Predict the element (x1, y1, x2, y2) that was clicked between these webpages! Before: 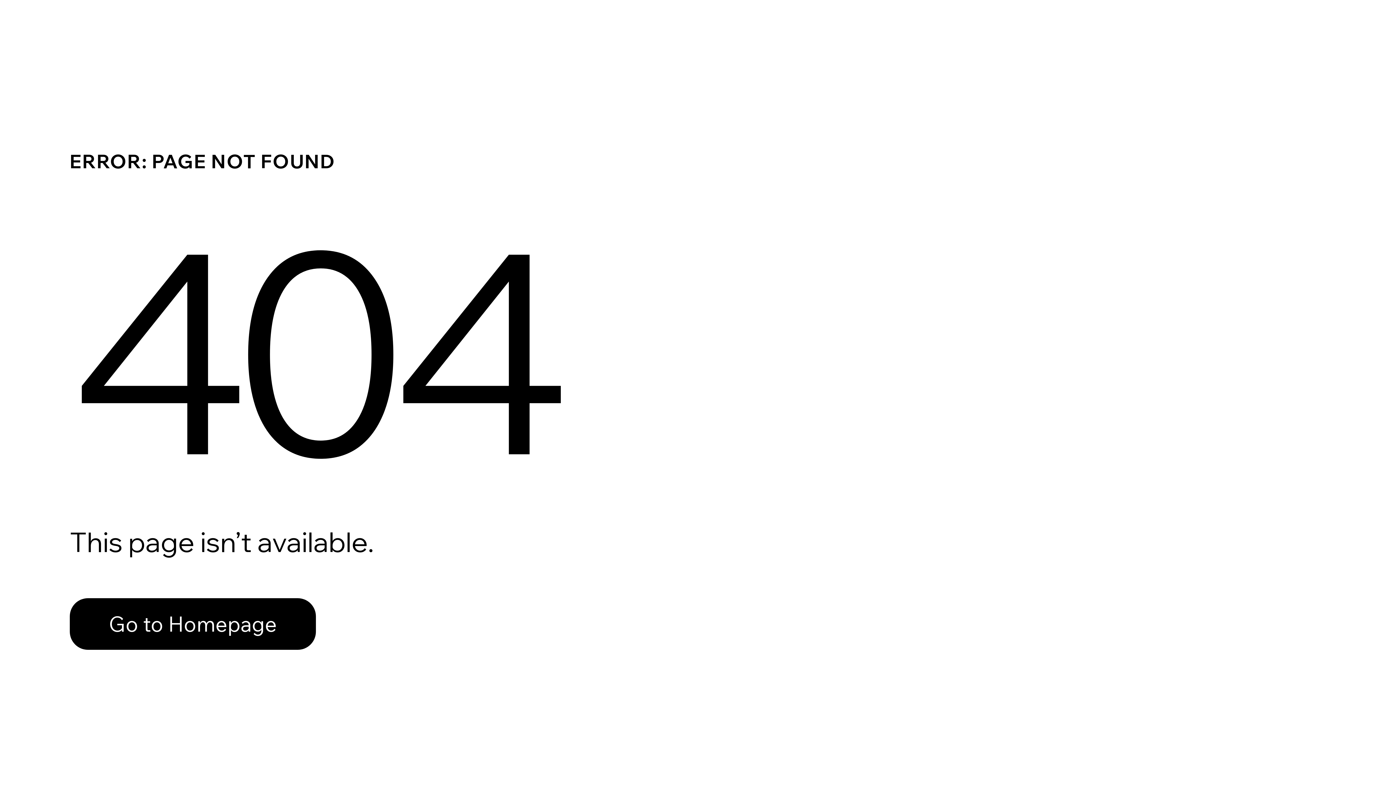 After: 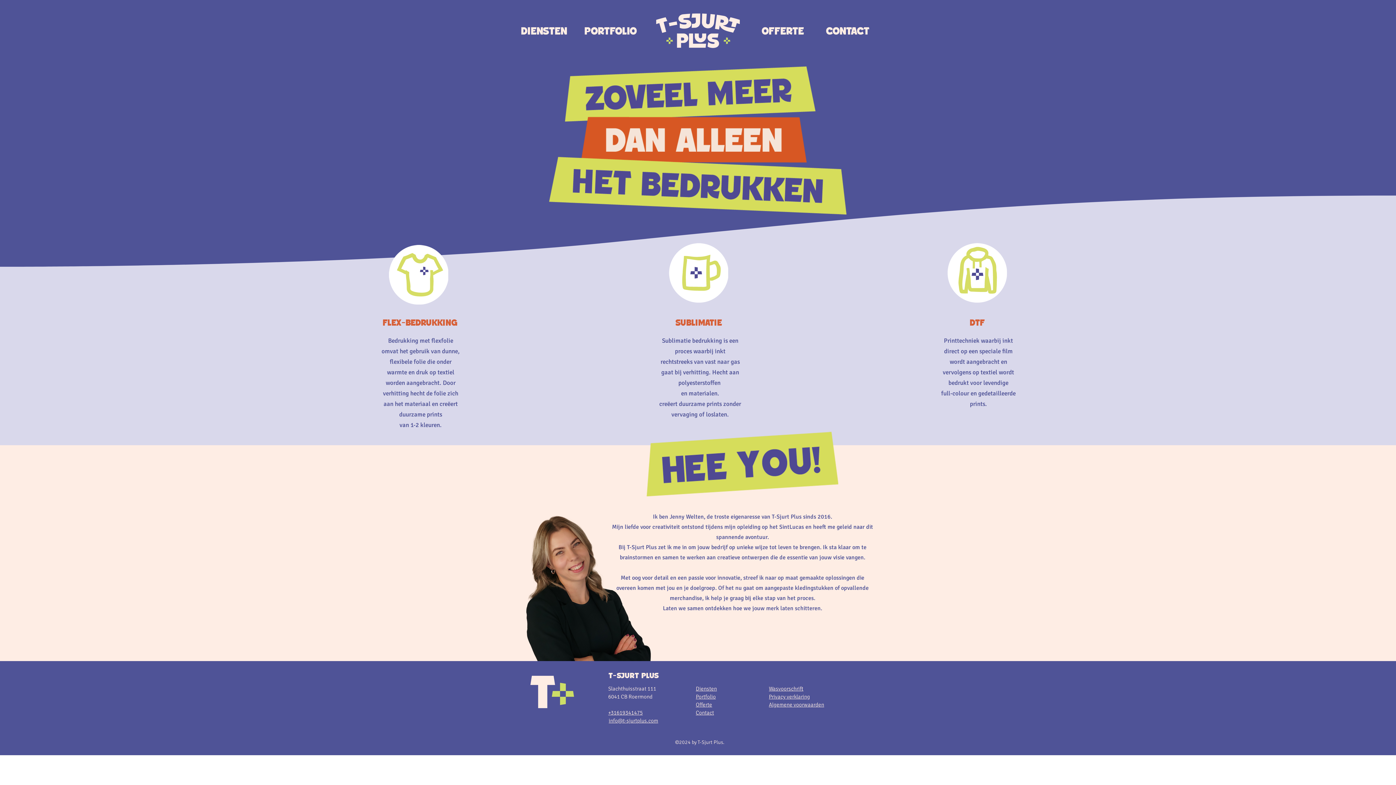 Action: bbox: (69, 598, 316, 650) label: Go to Homepage